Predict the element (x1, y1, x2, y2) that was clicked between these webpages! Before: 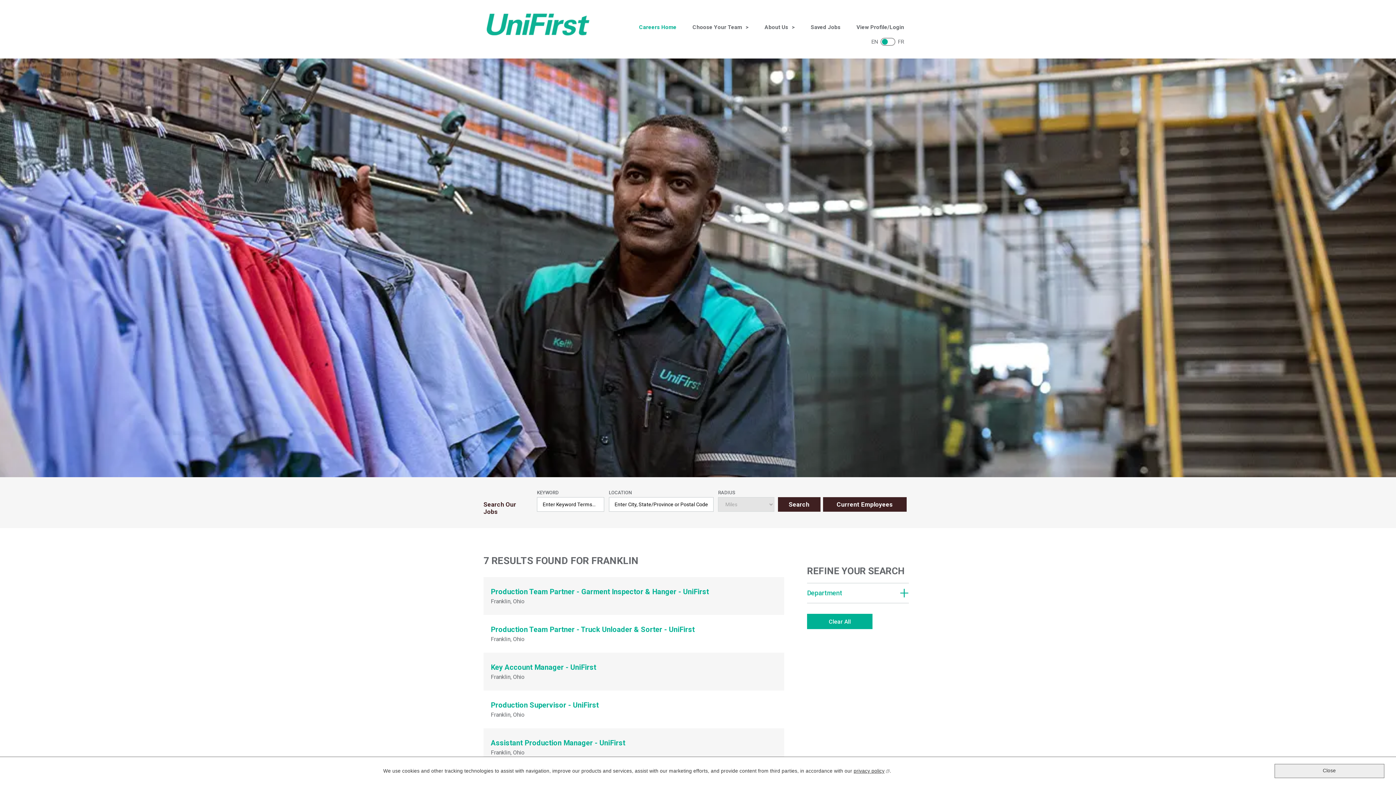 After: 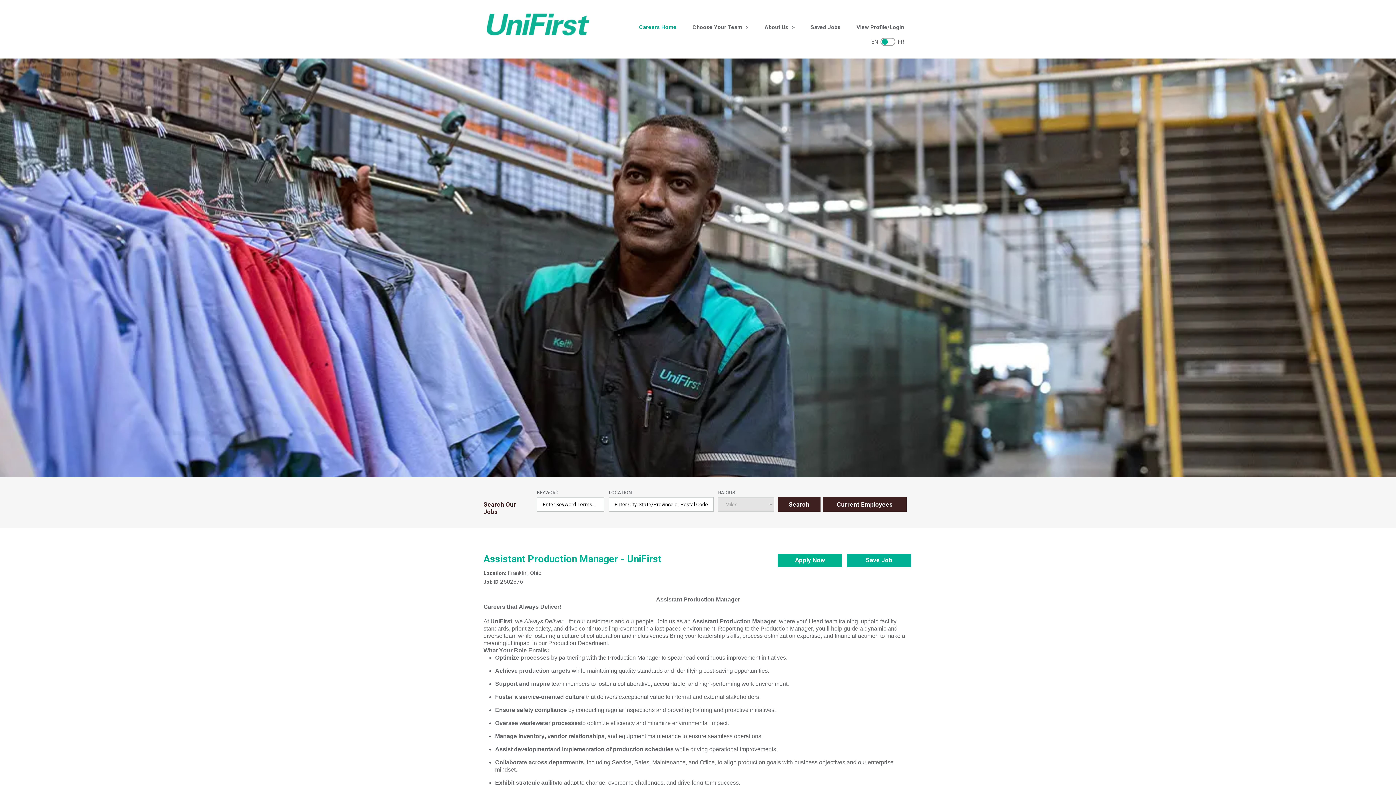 Action: label: Assistant Production Manager - UniFirst
Franklin, Ohio bbox: (483, 728, 784, 766)